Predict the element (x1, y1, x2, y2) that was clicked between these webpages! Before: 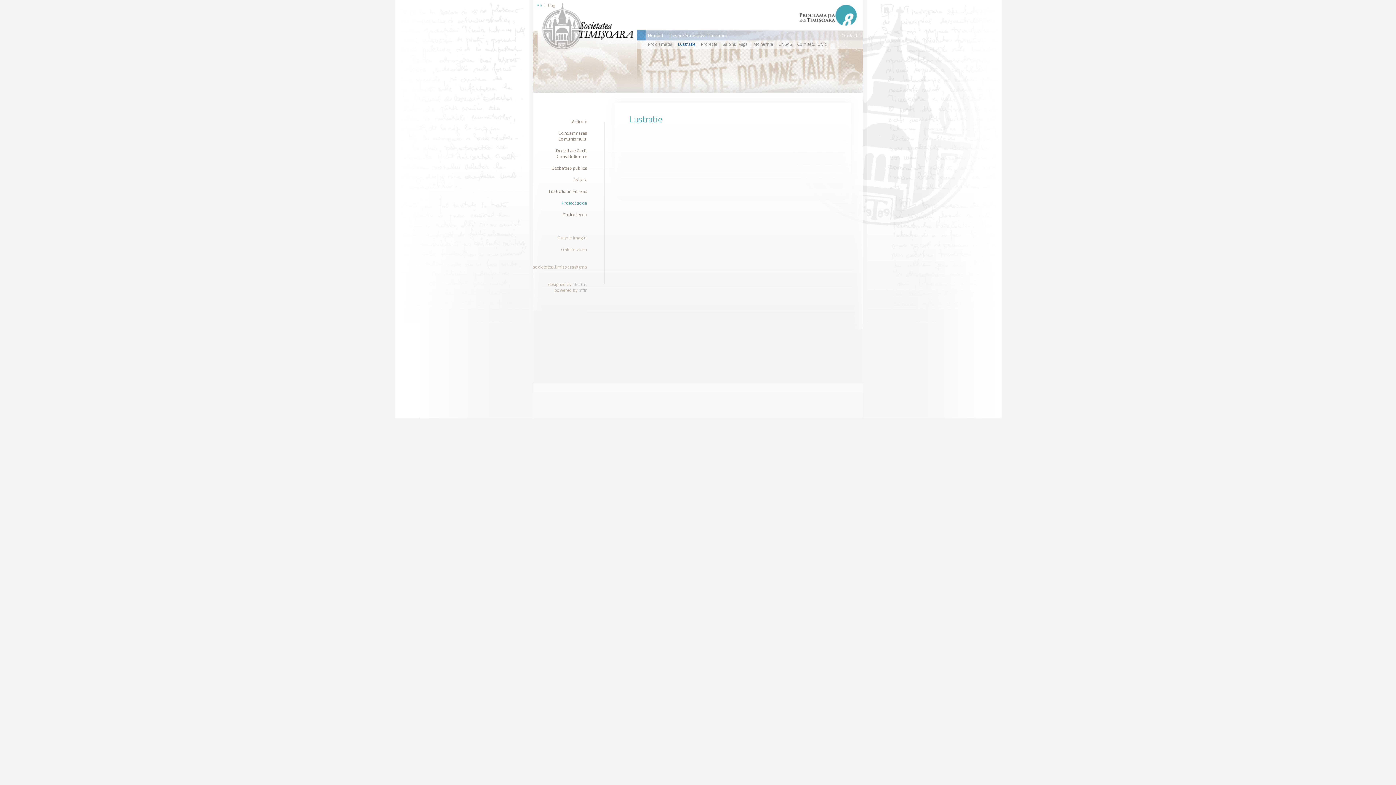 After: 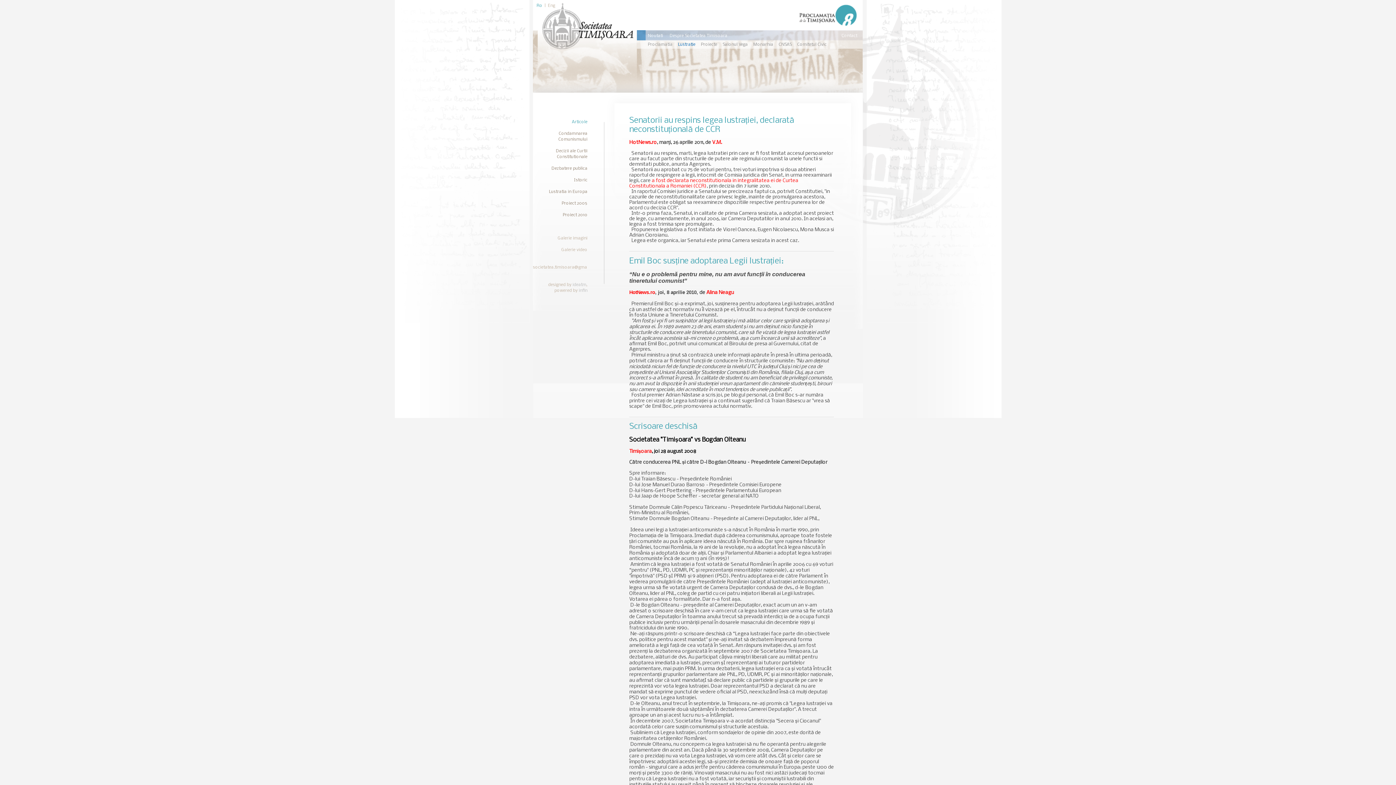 Action: label: Articole bbox: (572, 120, 587, 124)